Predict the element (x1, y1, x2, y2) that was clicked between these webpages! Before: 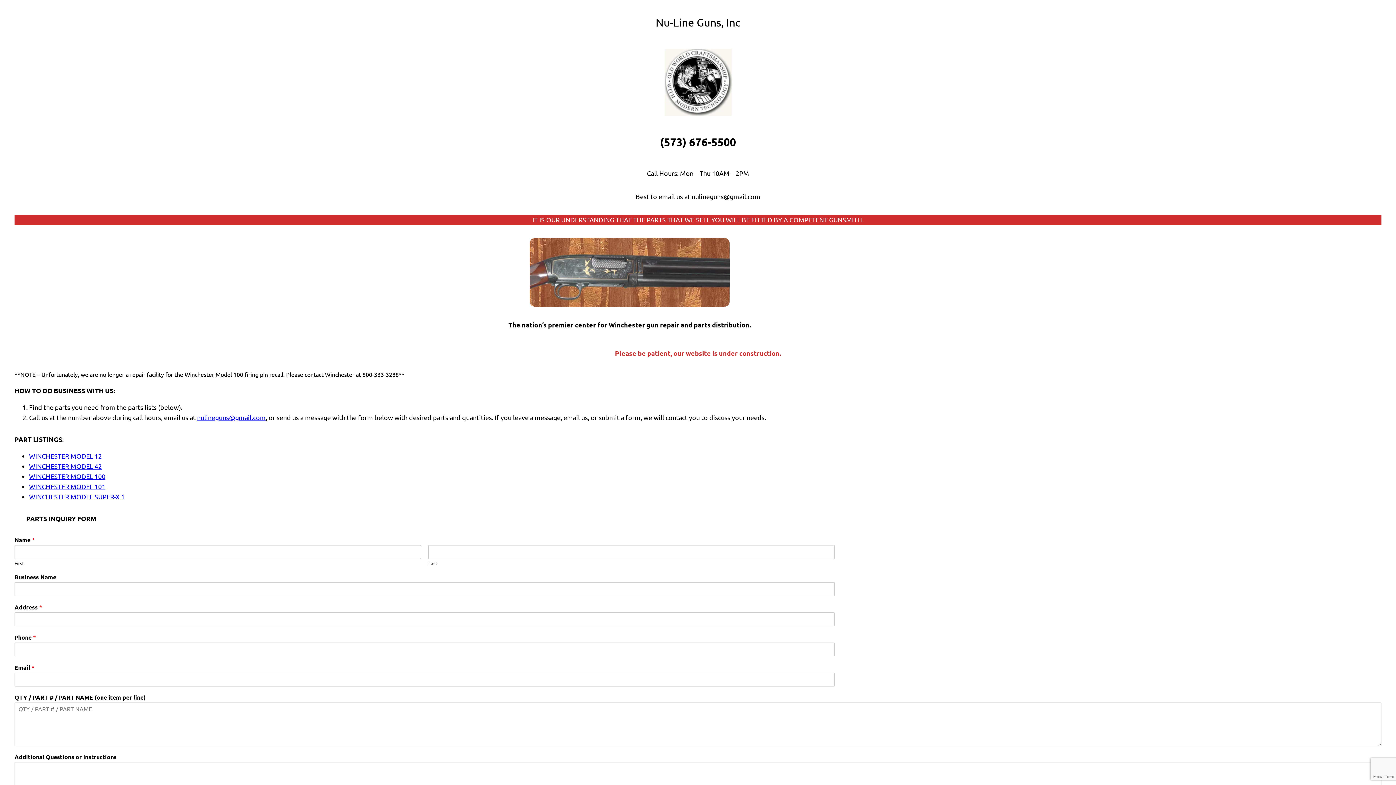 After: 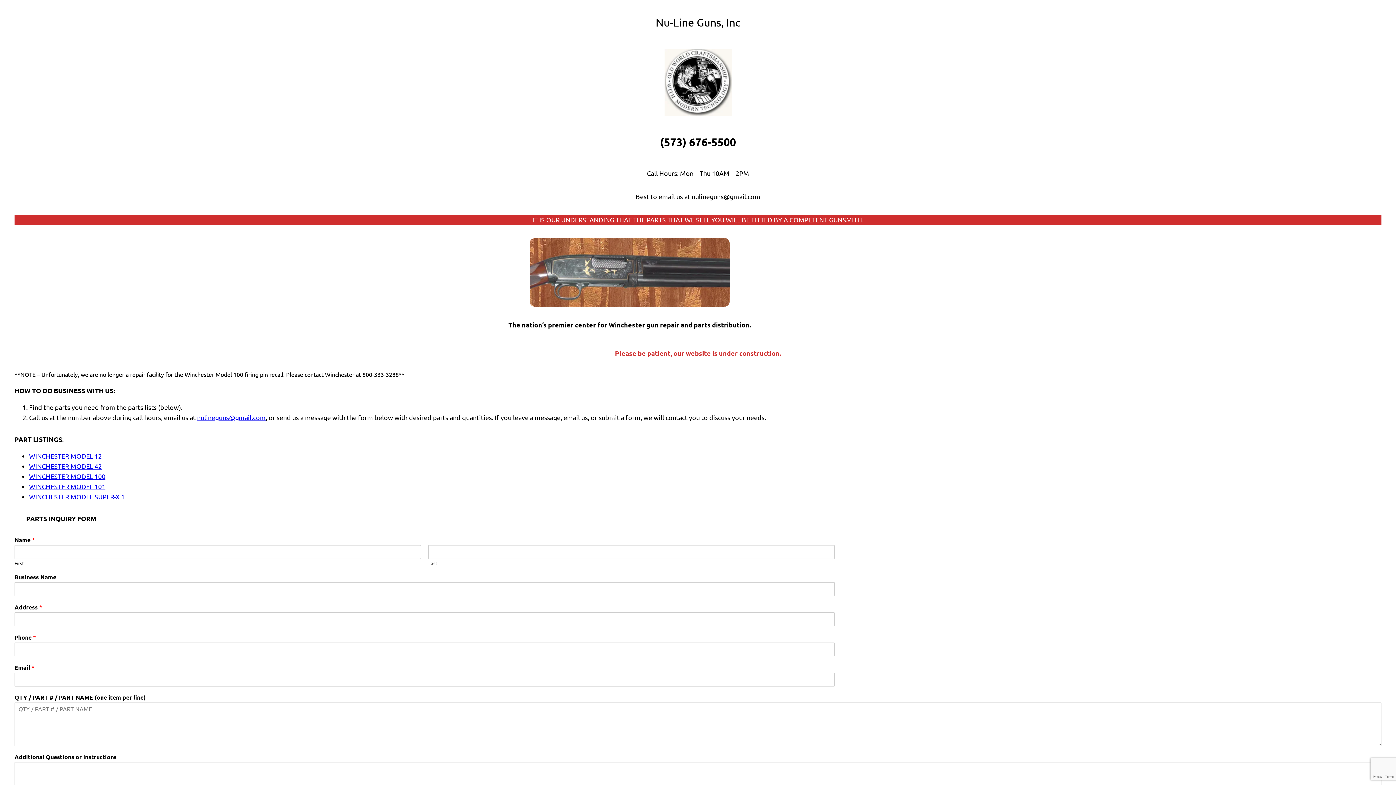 Action: label: WINCHESTER MODEL 100 bbox: (29, 472, 105, 480)